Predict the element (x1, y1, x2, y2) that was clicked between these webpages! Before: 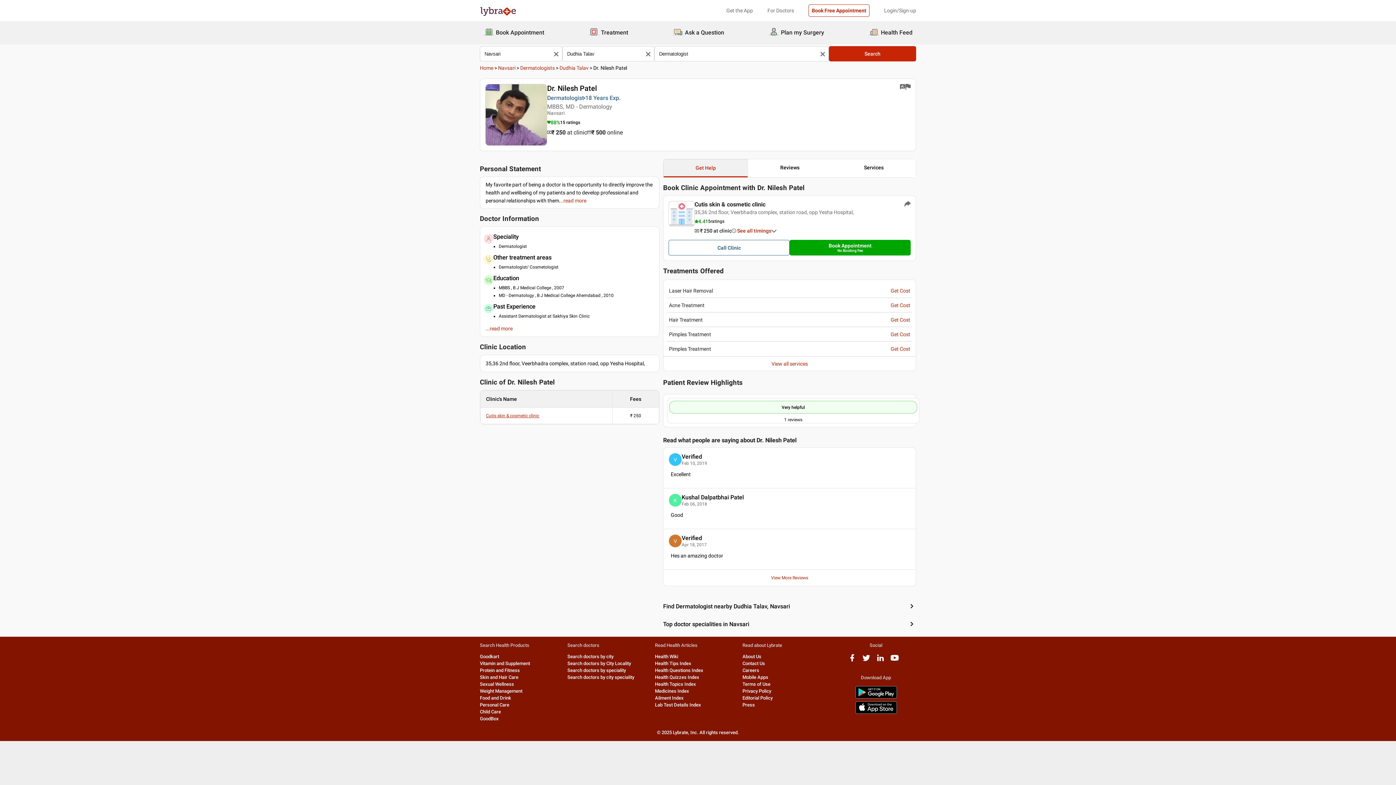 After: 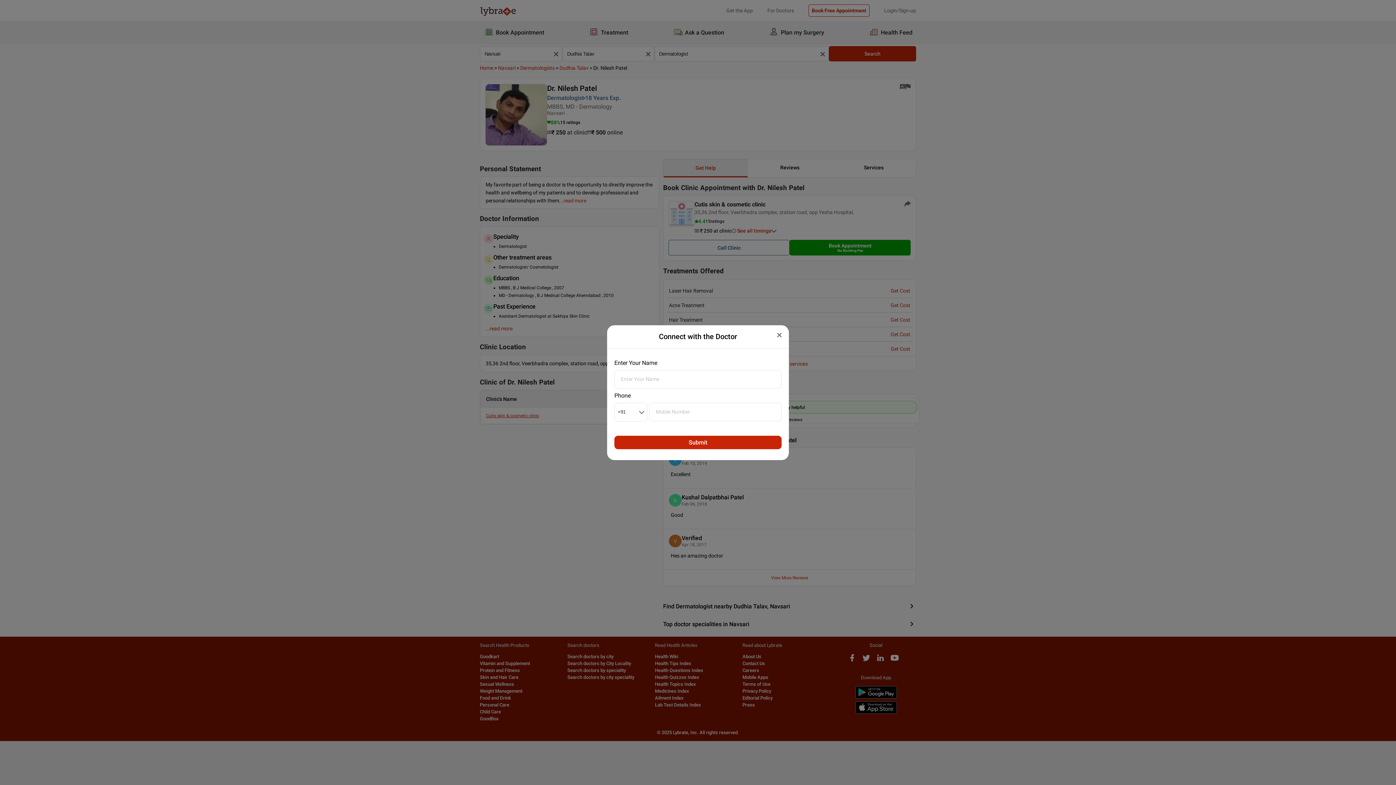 Action: label: Call Clinic bbox: (668, 240, 789, 255)